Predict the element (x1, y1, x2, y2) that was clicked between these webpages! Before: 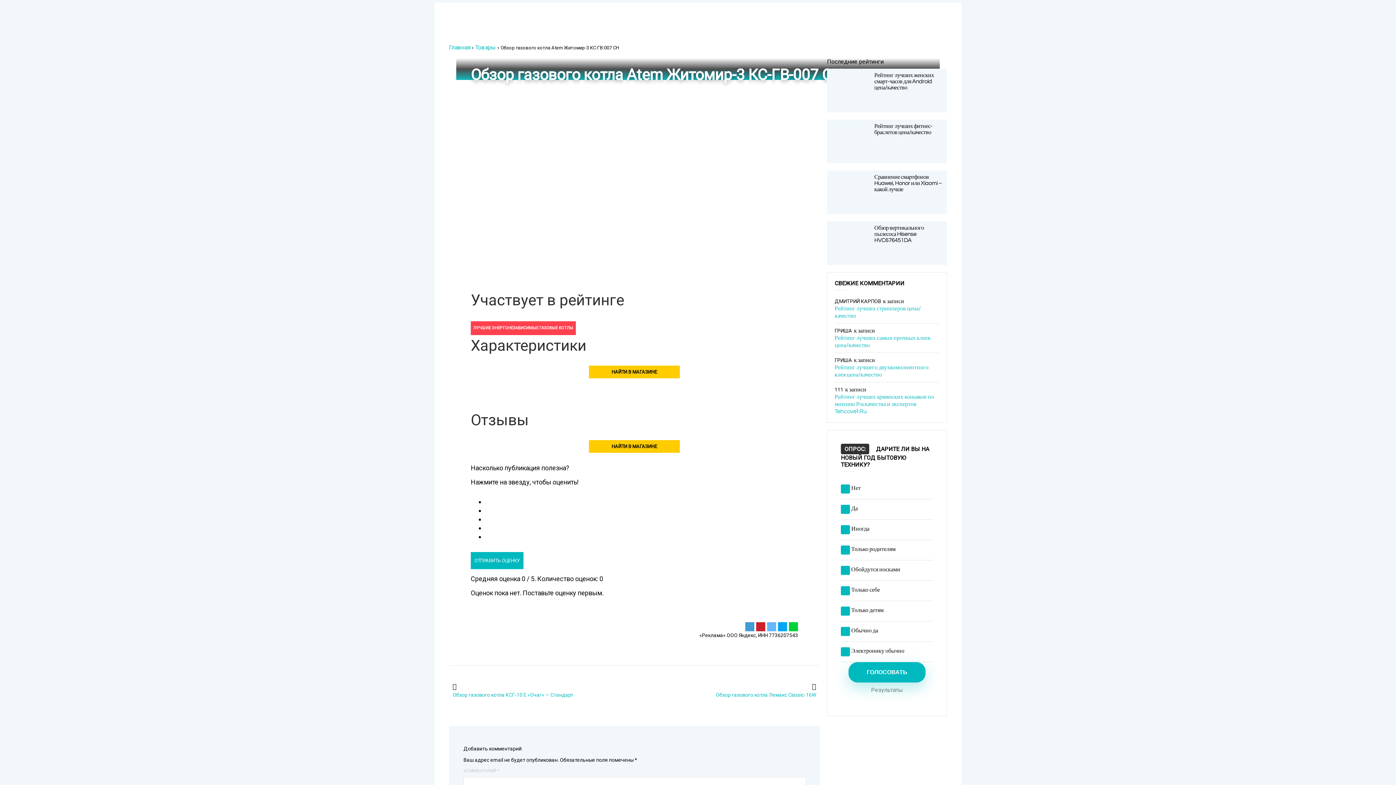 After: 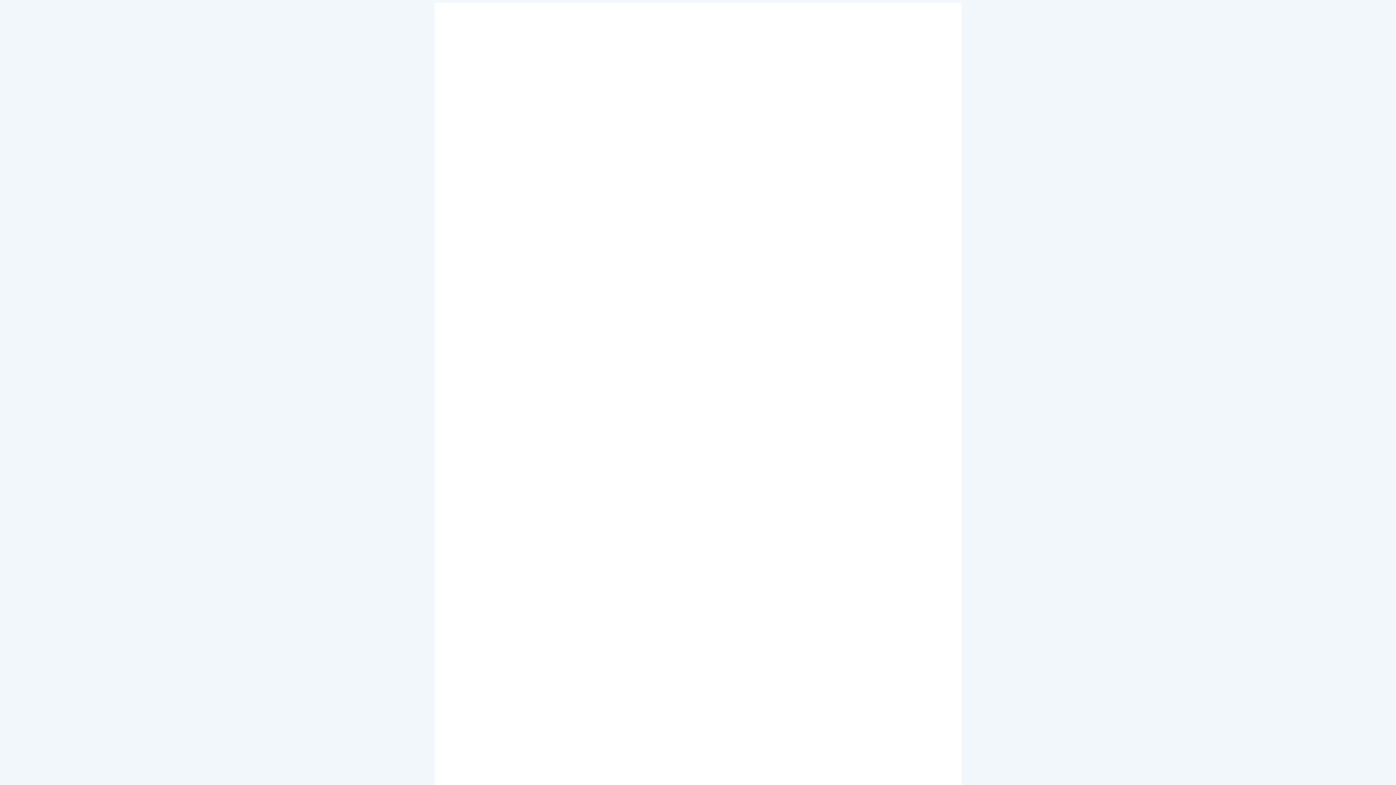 Action: bbox: (643, 18, 752, 26)